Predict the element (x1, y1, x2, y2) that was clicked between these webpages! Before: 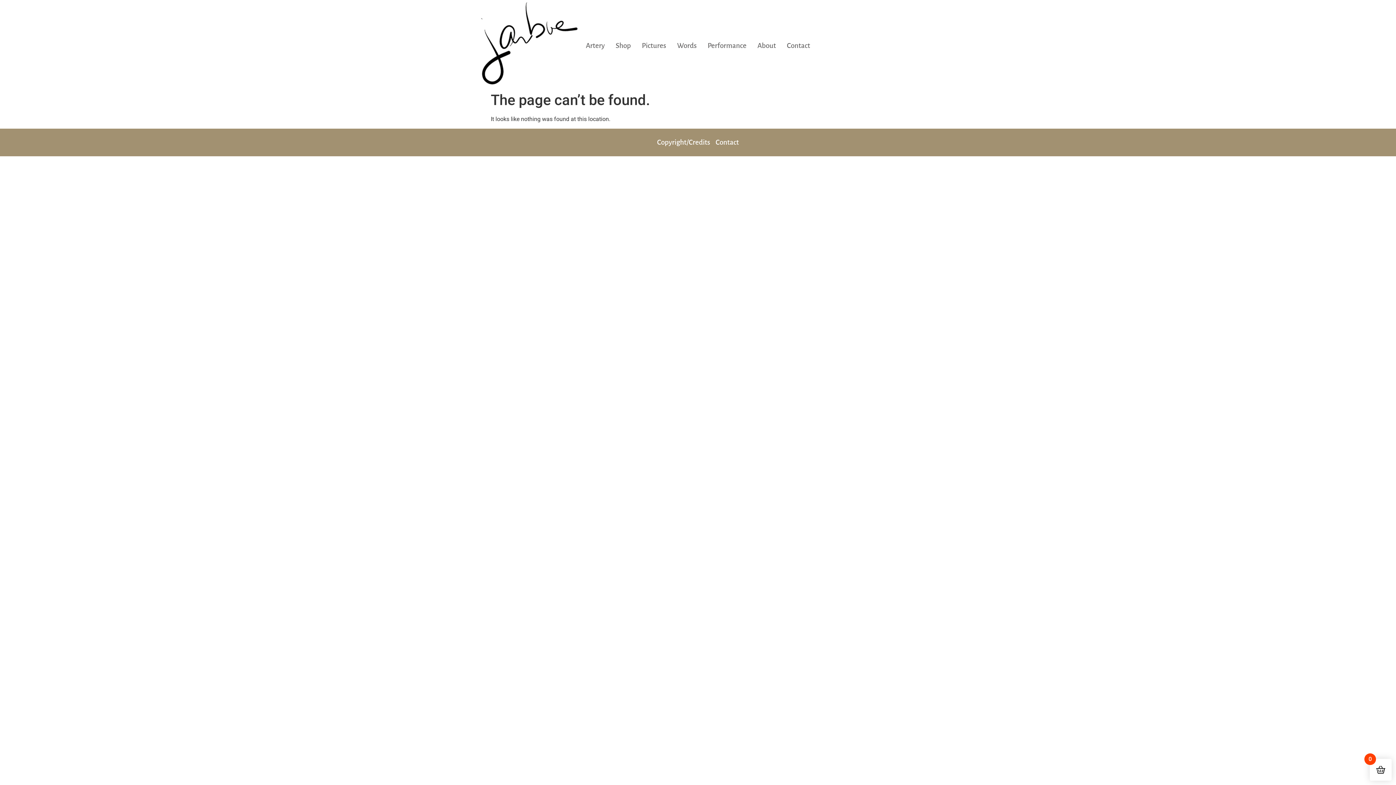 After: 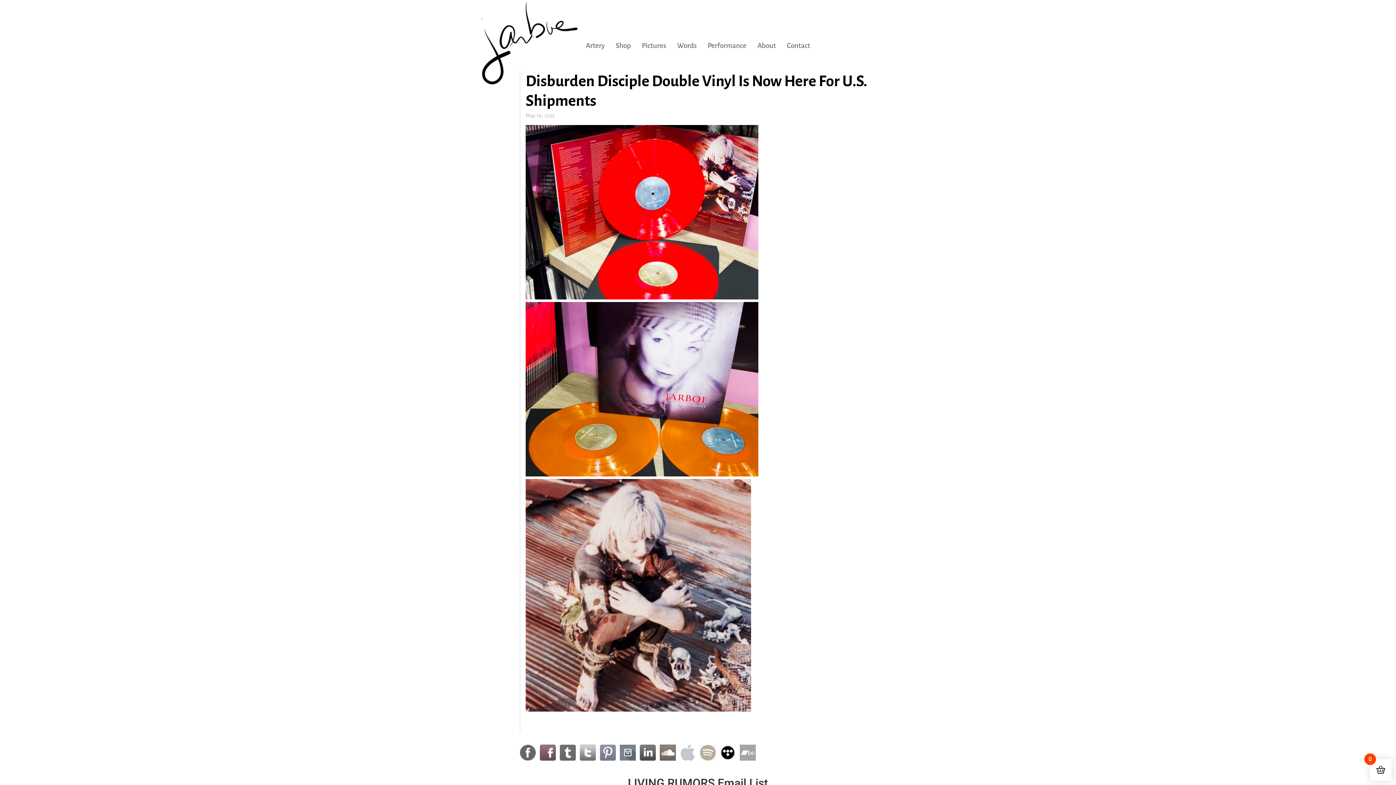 Action: bbox: (480, 0, 579, 85)